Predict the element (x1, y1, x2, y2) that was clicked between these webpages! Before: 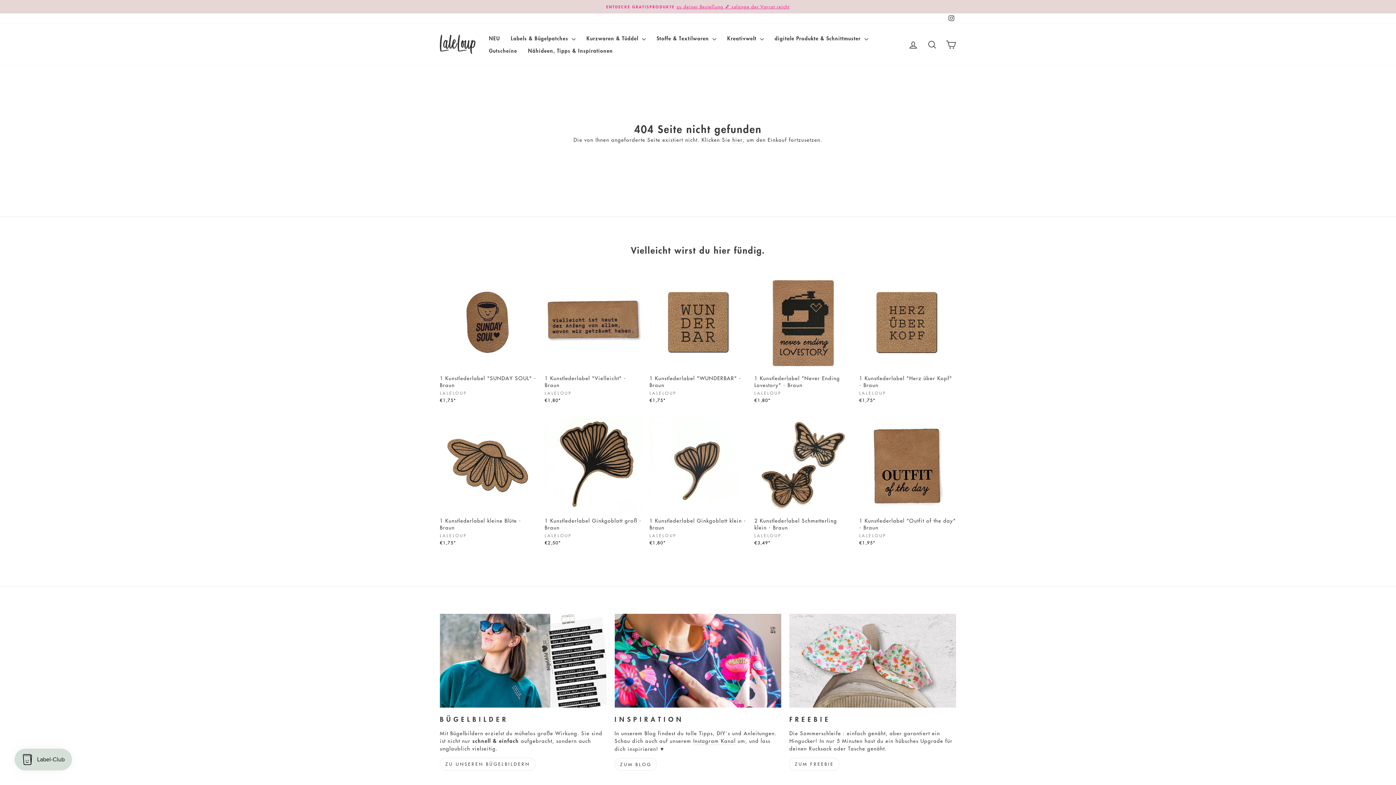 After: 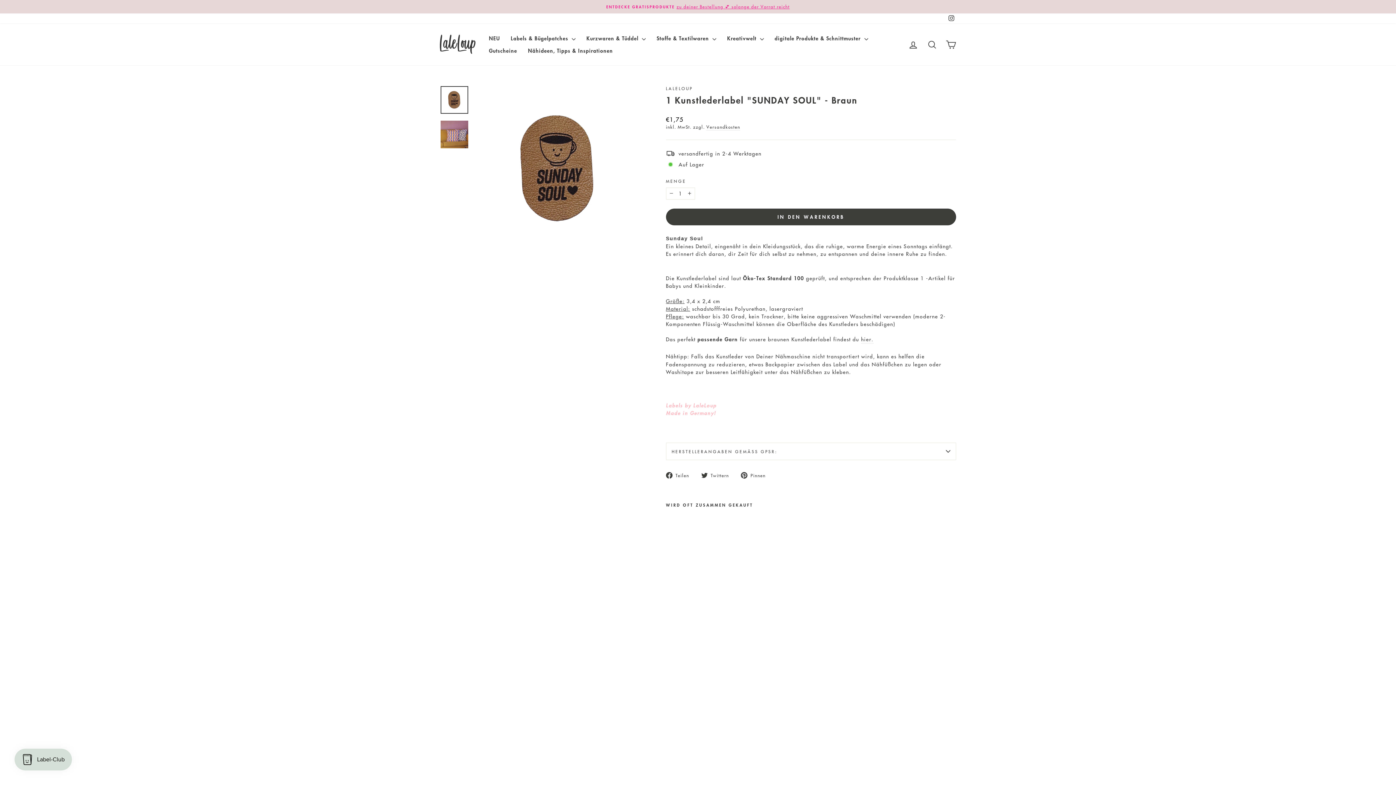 Action: label: 1 Kunstlederlabel "SUNDAY SOUL" - Braun
LALELOUP
€1,75* bbox: (440, 371, 536, 405)